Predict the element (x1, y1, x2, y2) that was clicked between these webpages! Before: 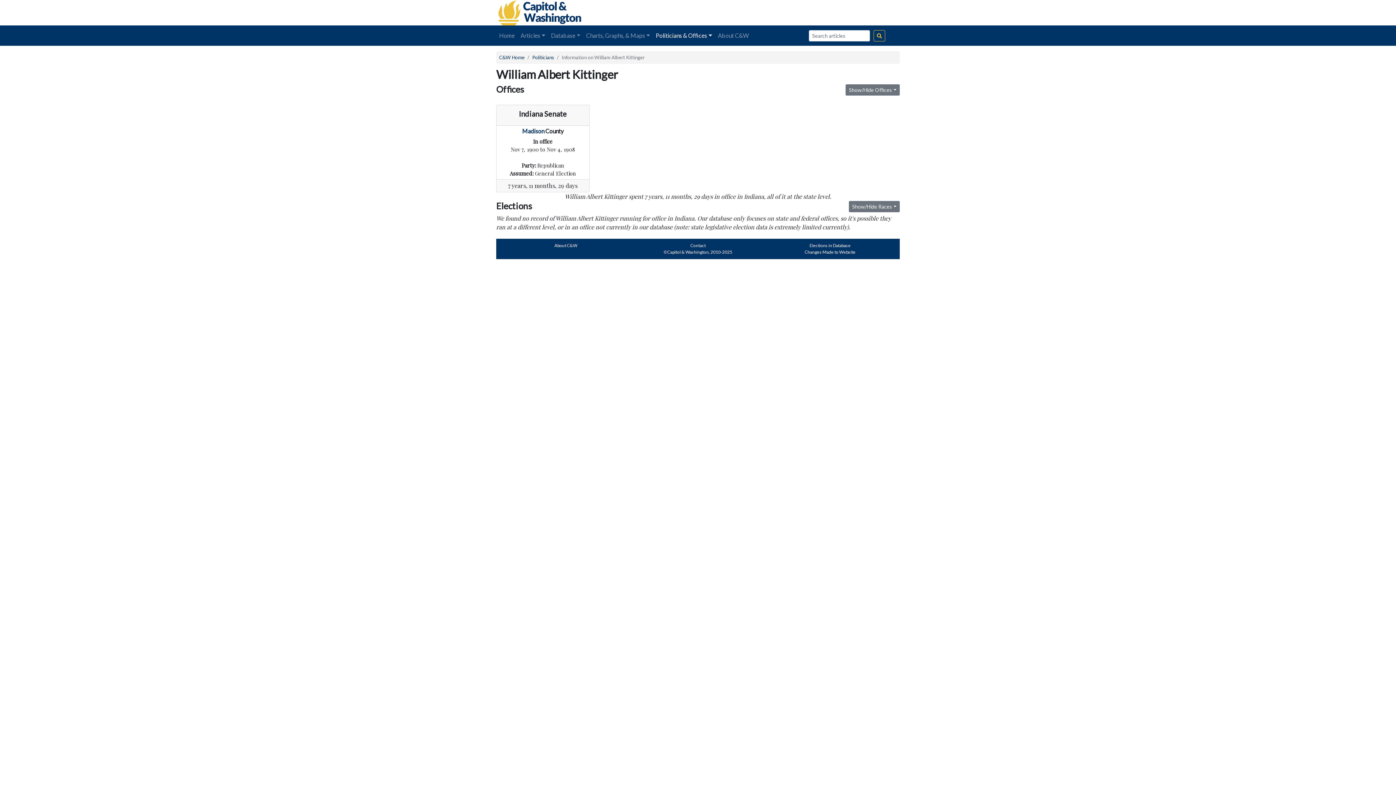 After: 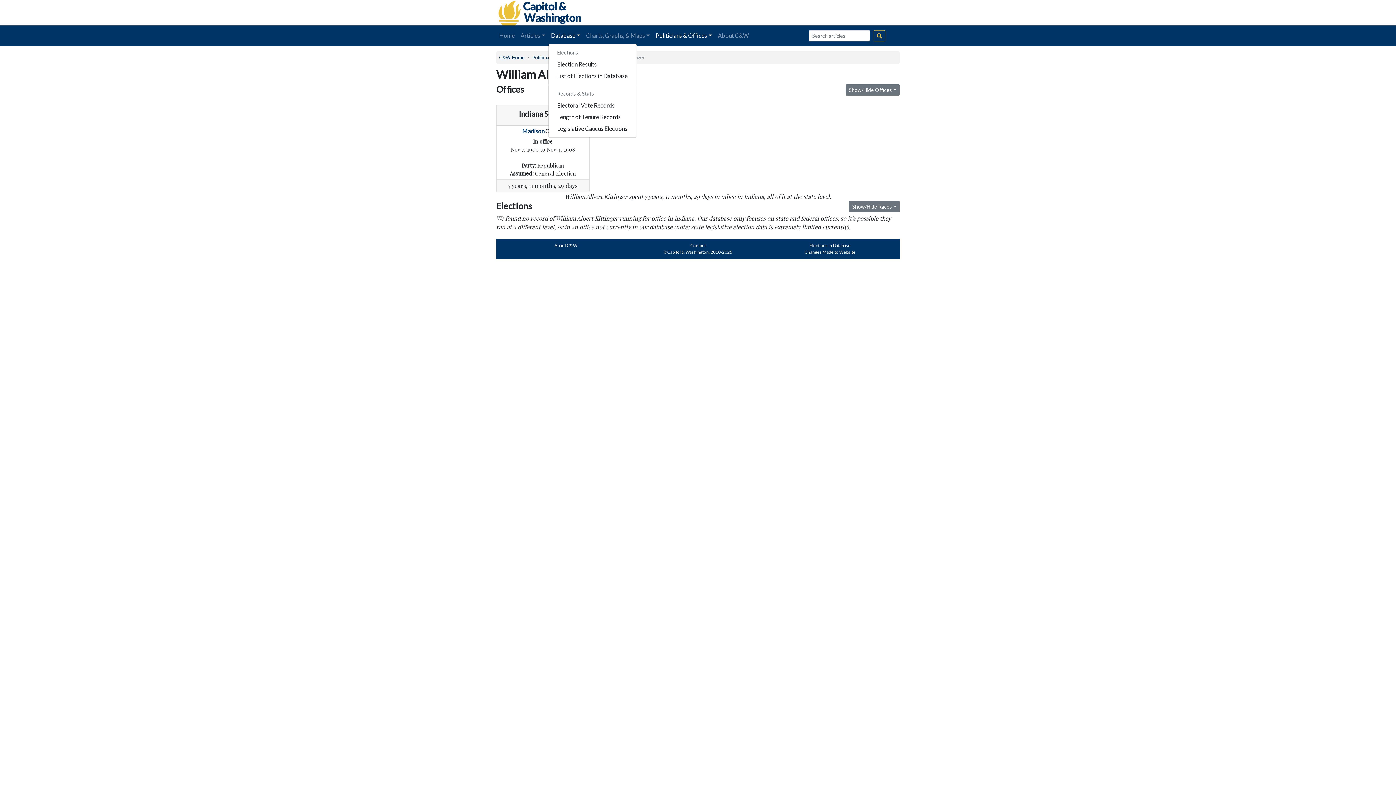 Action: bbox: (548, 28, 583, 42) label: Database